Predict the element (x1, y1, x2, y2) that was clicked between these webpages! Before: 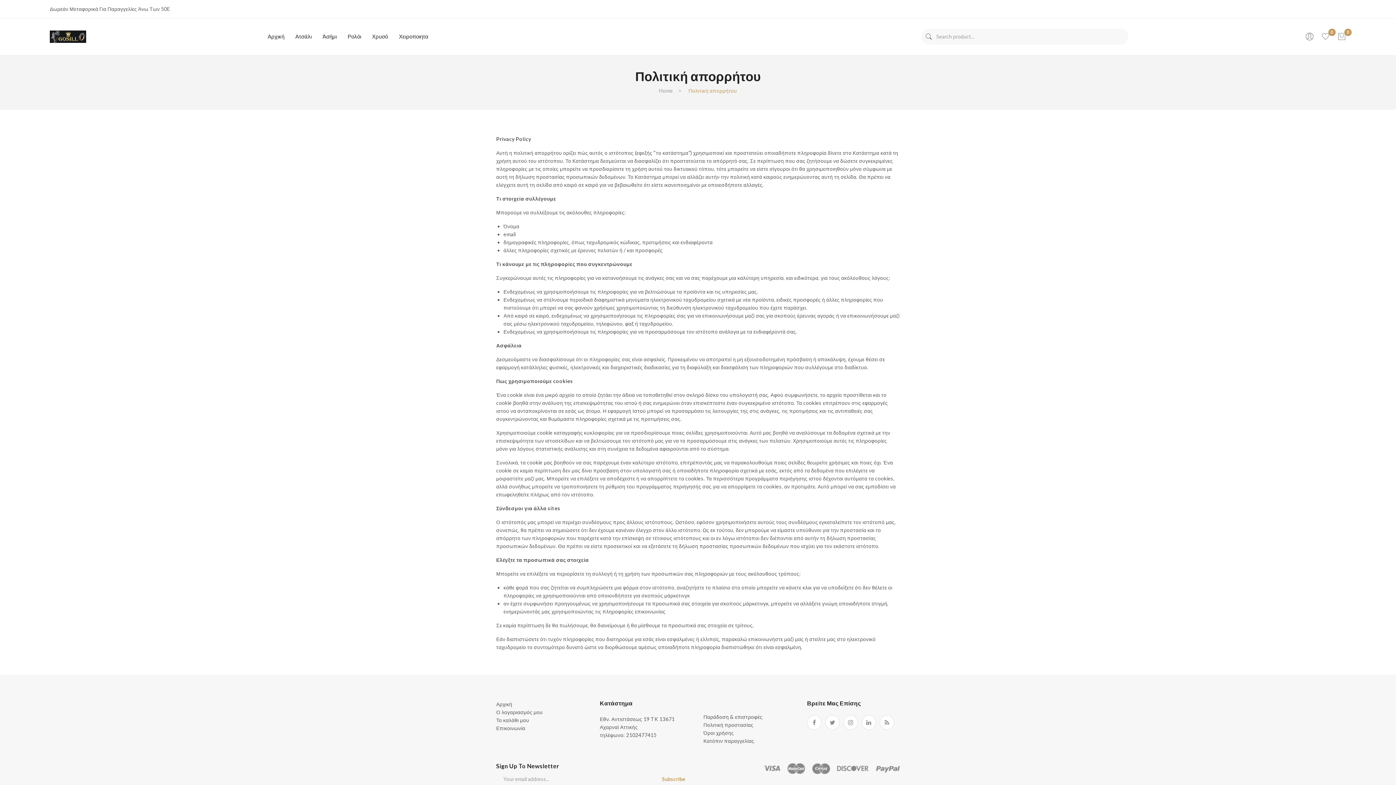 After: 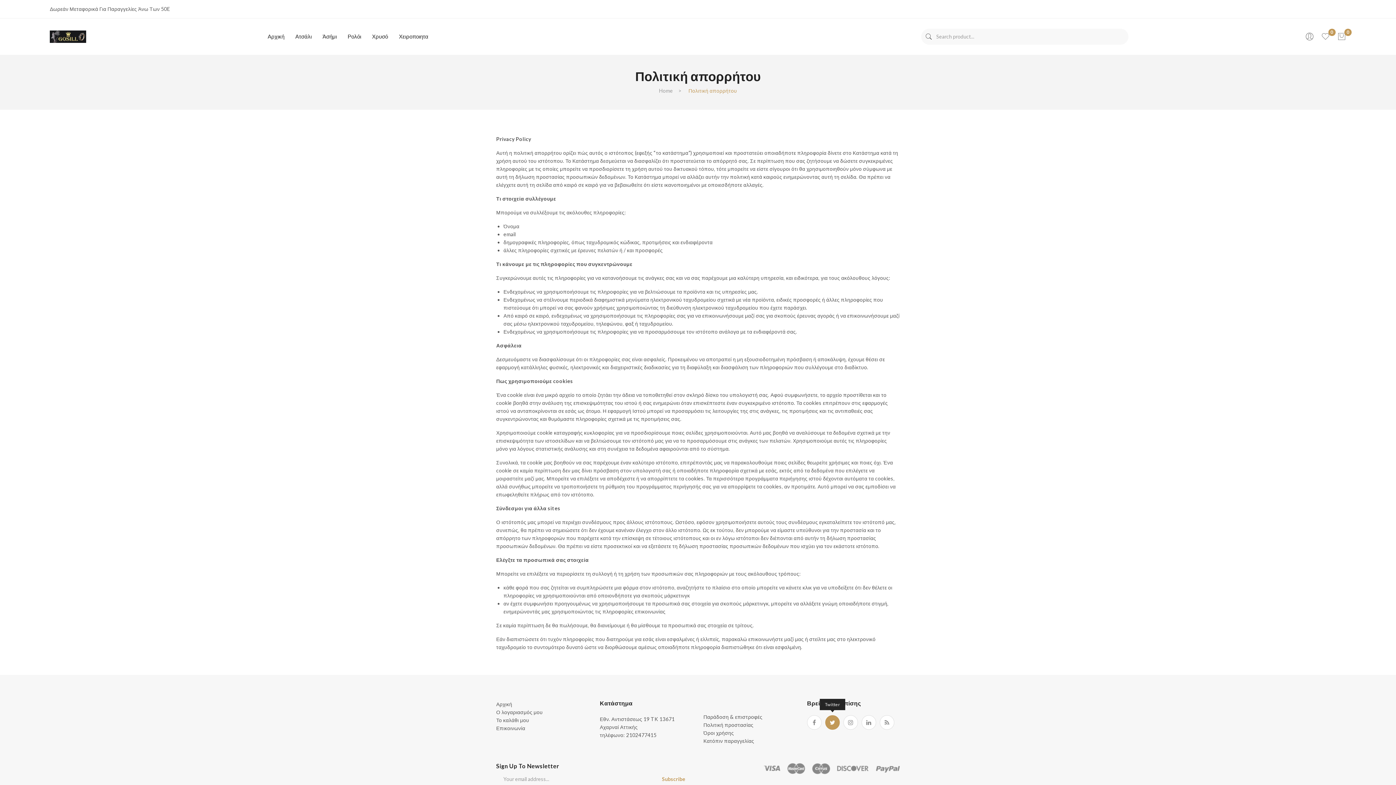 Action: bbox: (825, 715, 840, 730)